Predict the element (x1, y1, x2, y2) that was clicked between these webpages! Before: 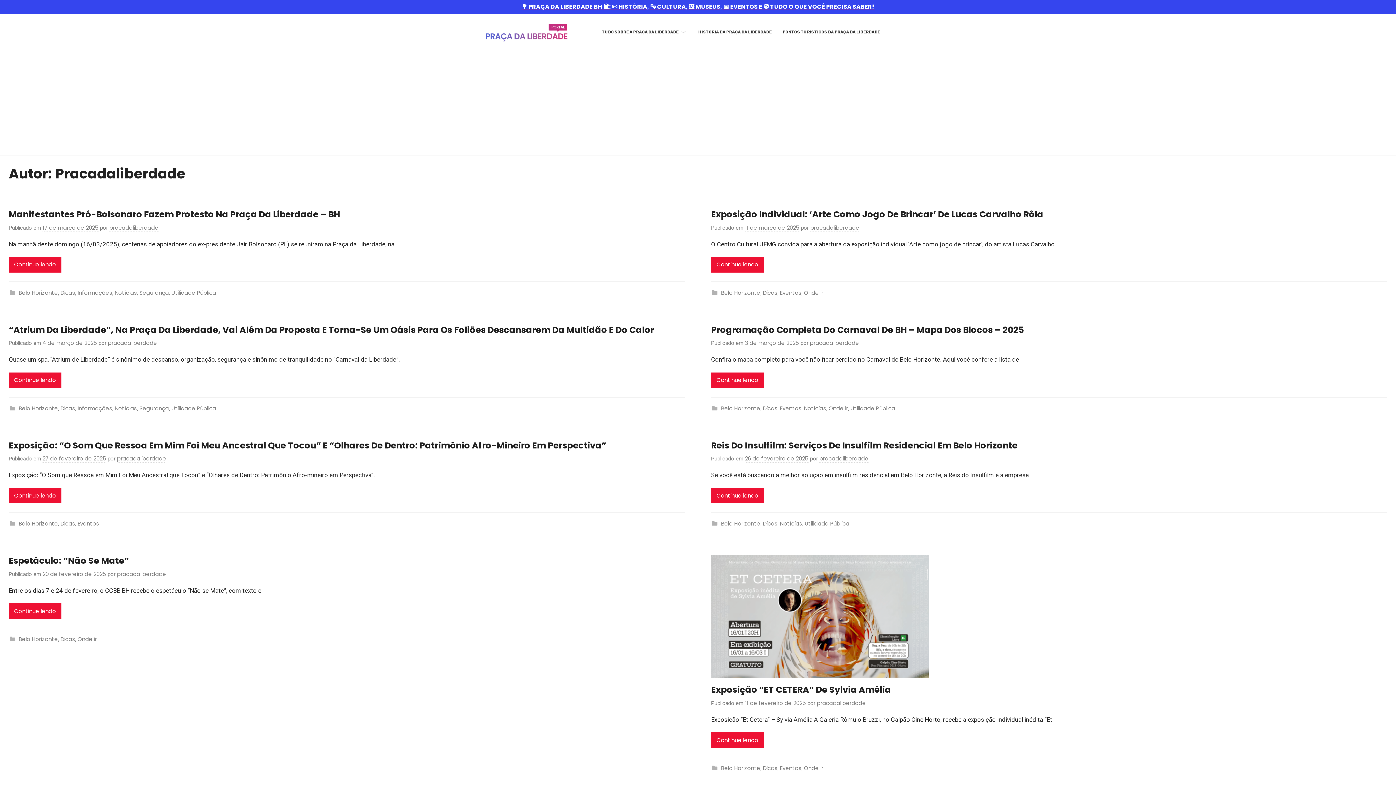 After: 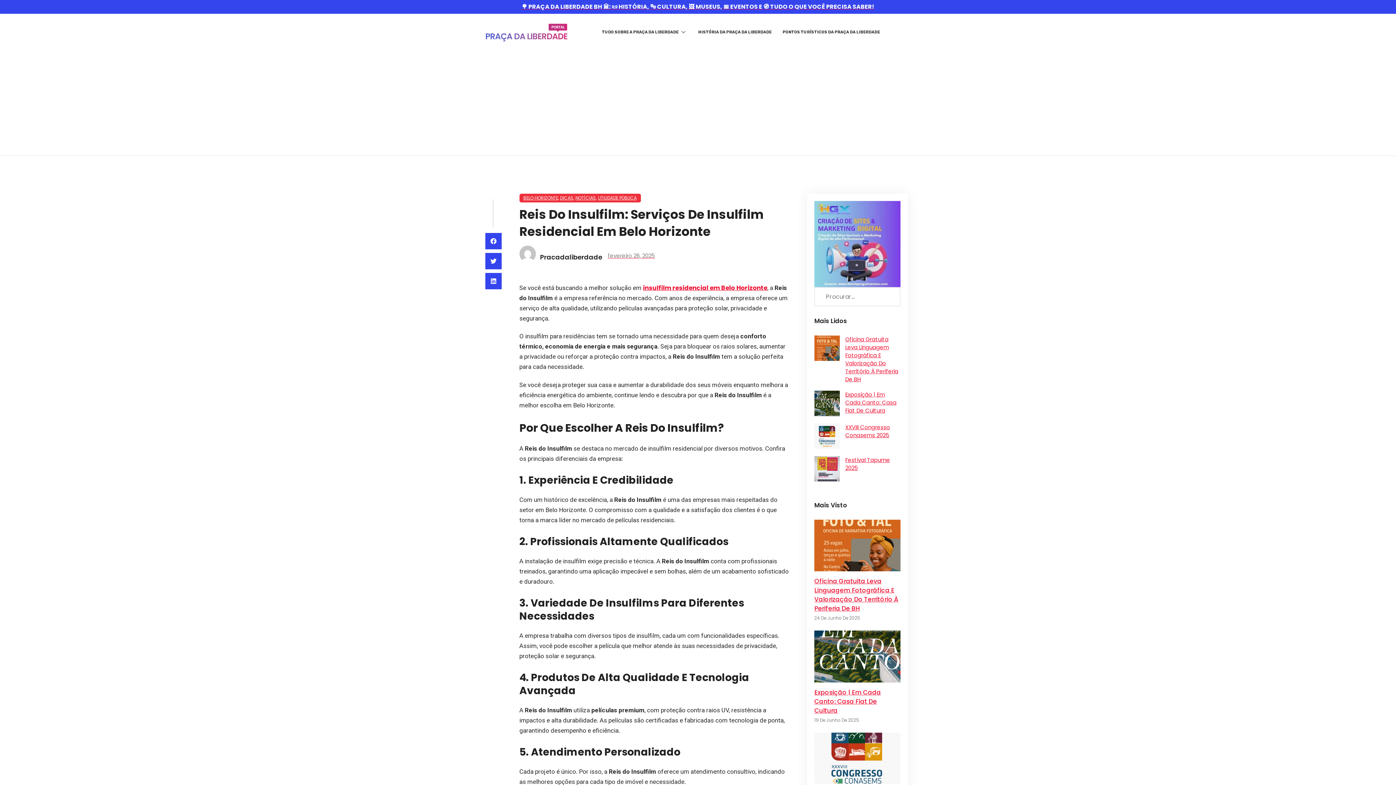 Action: label: 26 de fevereiro de 2025 bbox: (745, 454, 808, 462)